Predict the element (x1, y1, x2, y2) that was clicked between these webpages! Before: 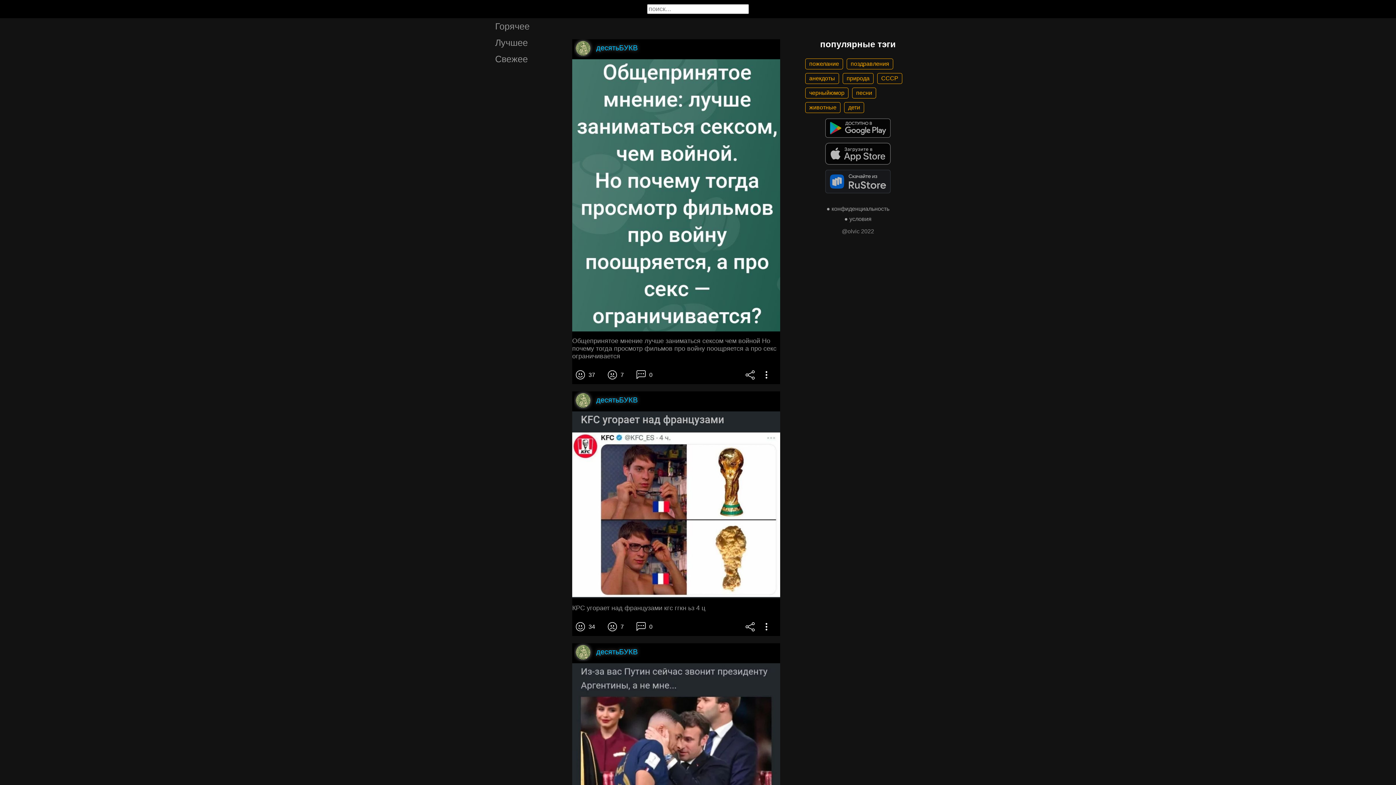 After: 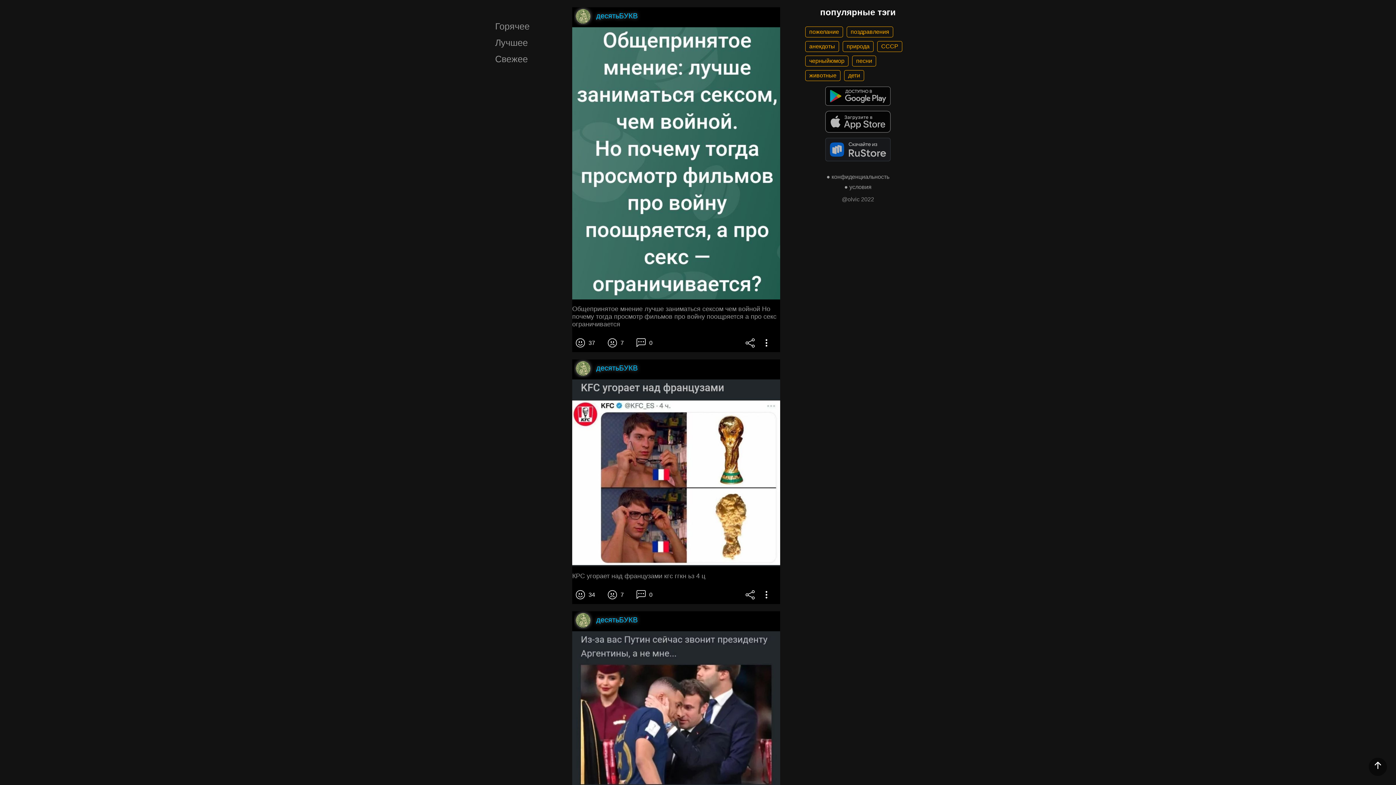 Action: bbox: (572, 663, 780, 817)